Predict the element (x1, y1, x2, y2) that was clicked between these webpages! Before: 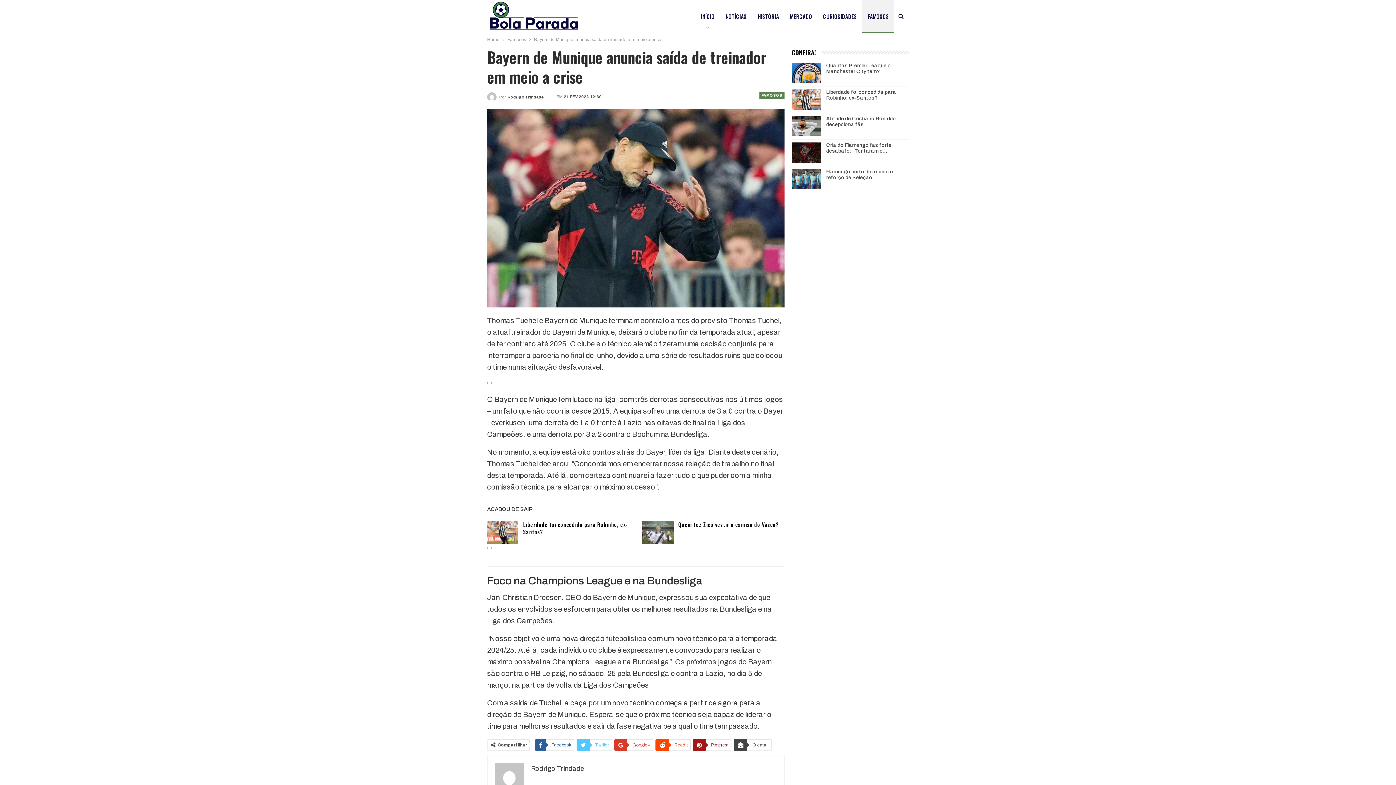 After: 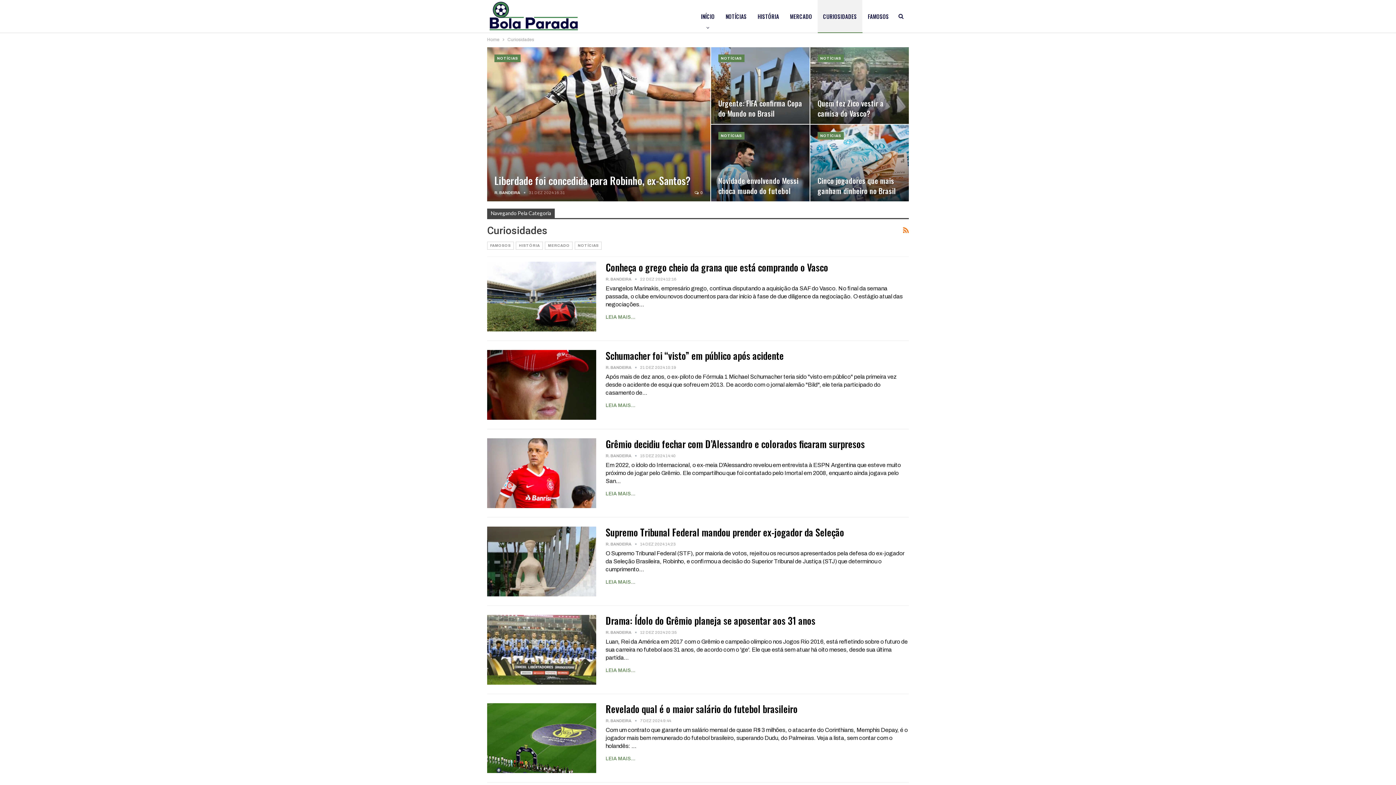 Action: bbox: (817, 0, 862, 32) label: CURIOSIDADES